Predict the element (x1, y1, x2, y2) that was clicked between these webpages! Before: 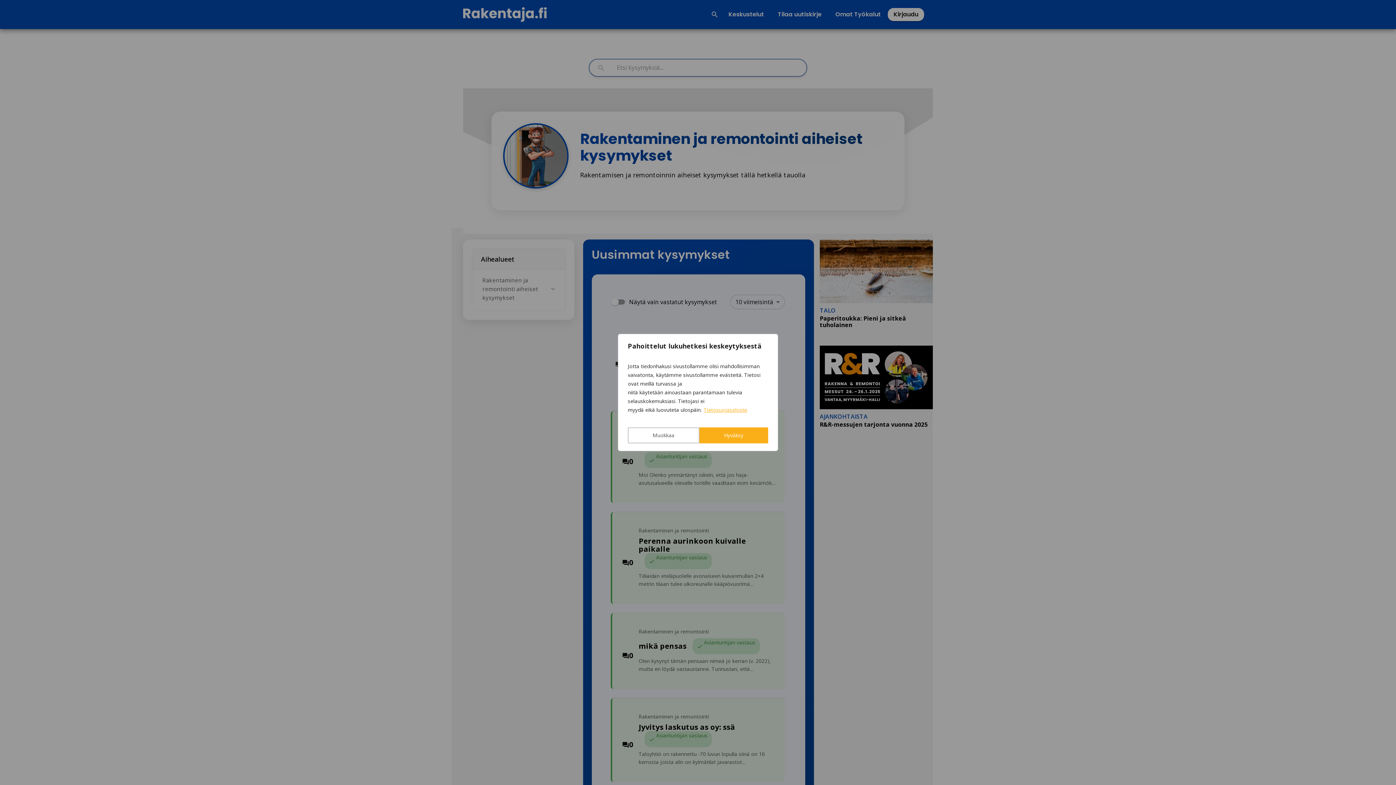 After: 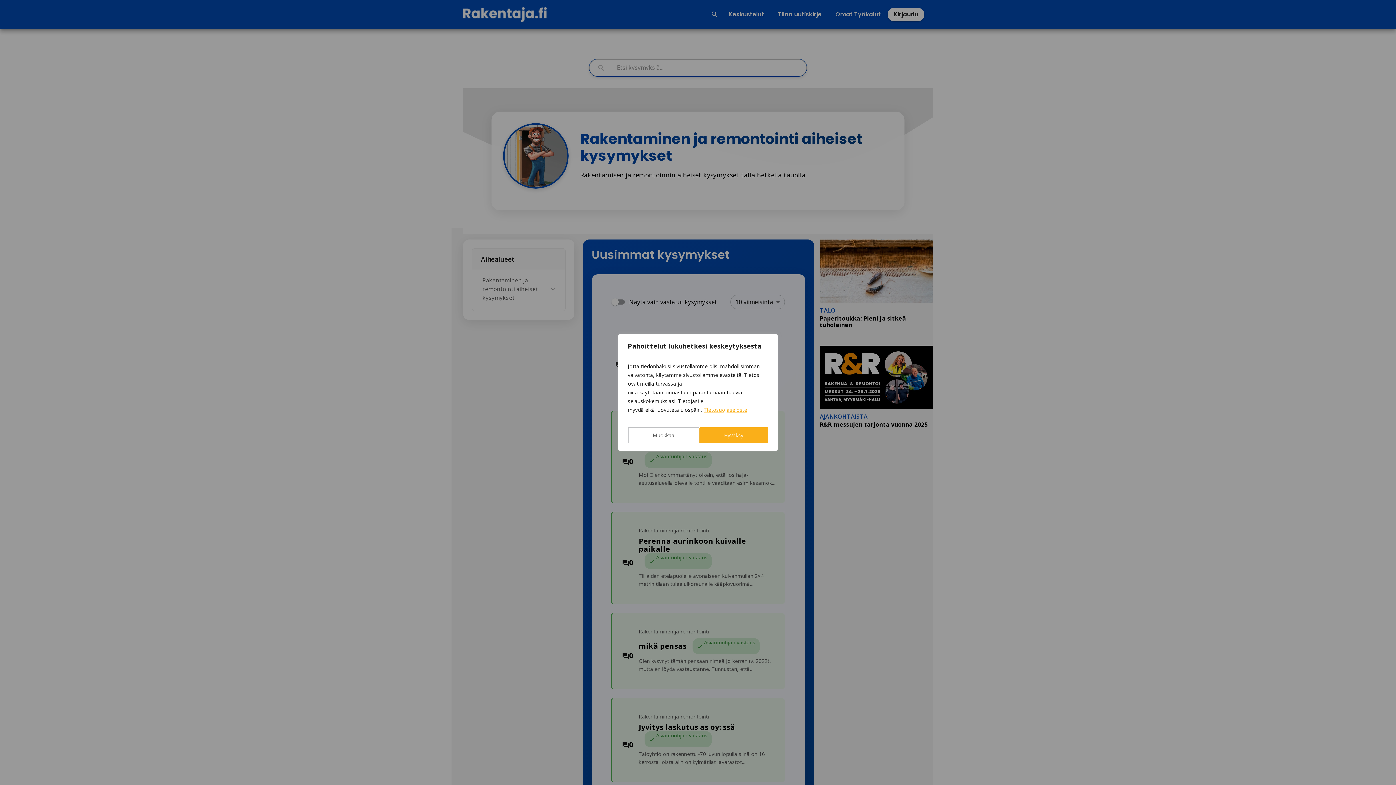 Action: bbox: (703, 406, 747, 413) label: Tietosuojaseloste